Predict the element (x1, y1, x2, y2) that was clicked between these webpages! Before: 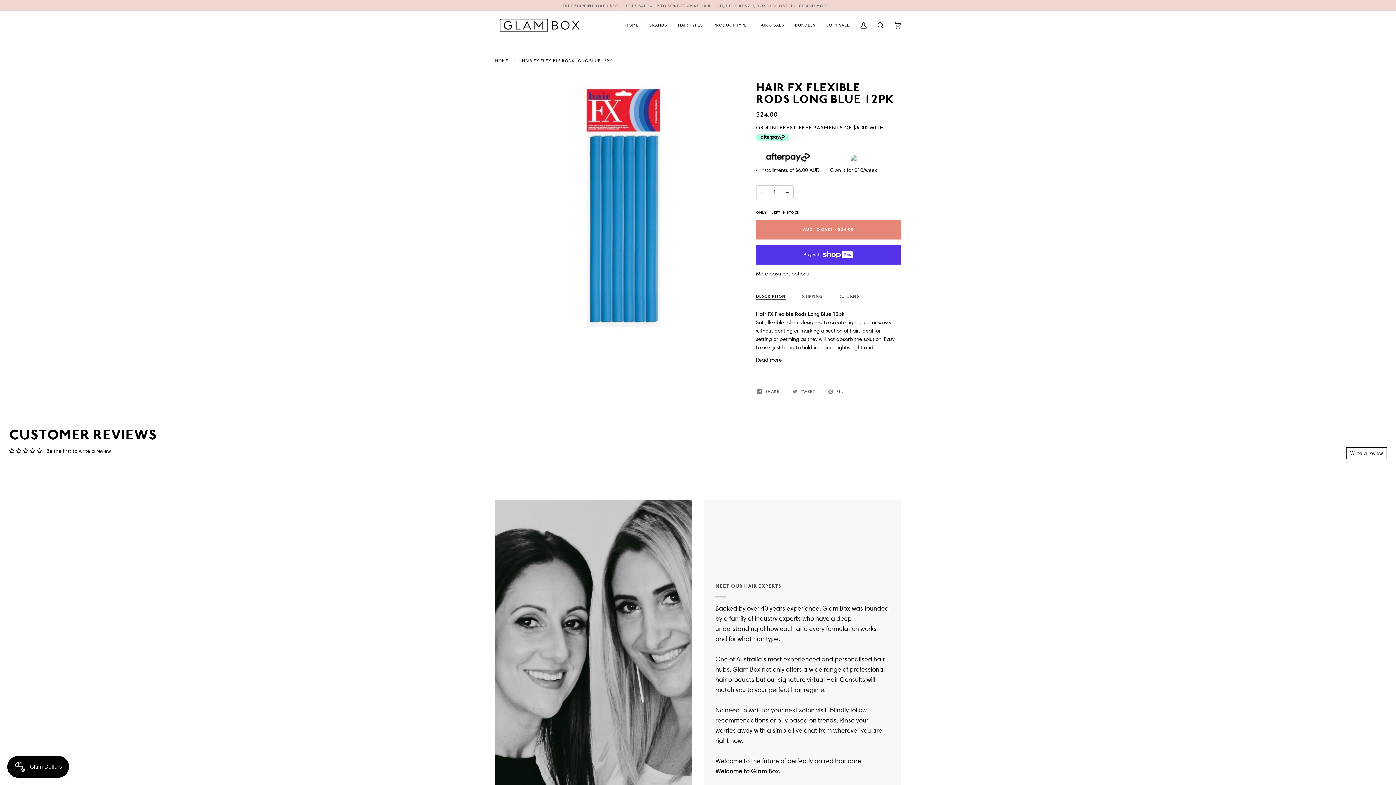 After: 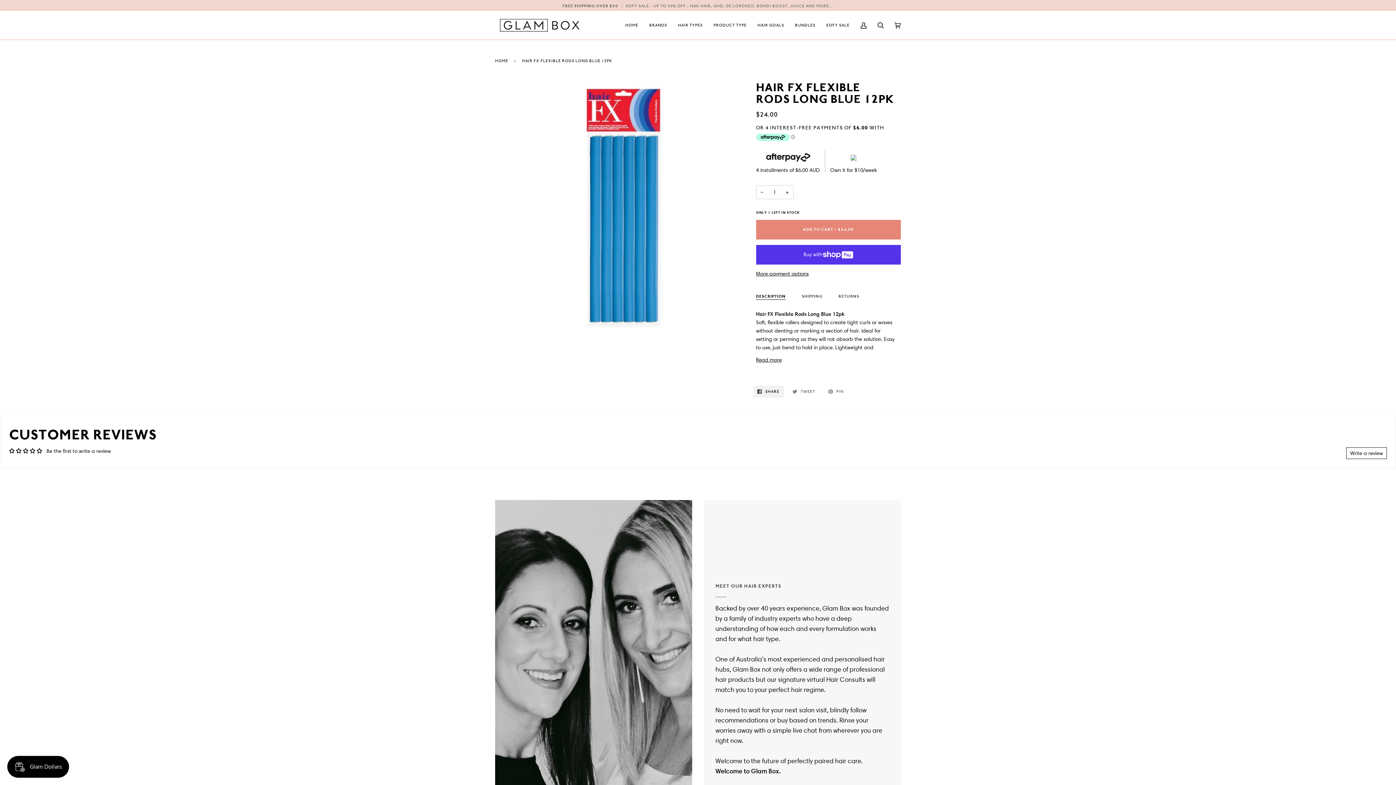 Action: bbox: (753, 385, 784, 397) label:  SHARE 